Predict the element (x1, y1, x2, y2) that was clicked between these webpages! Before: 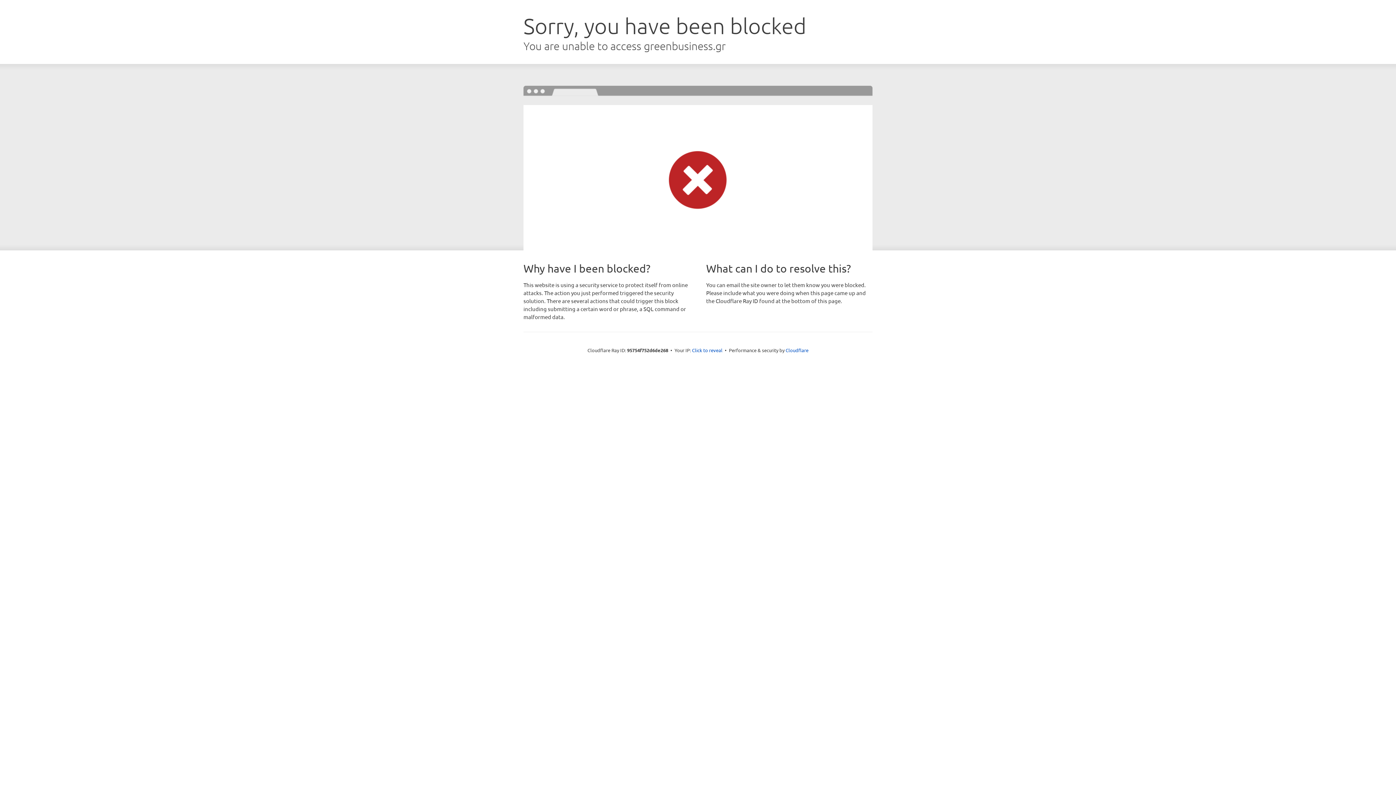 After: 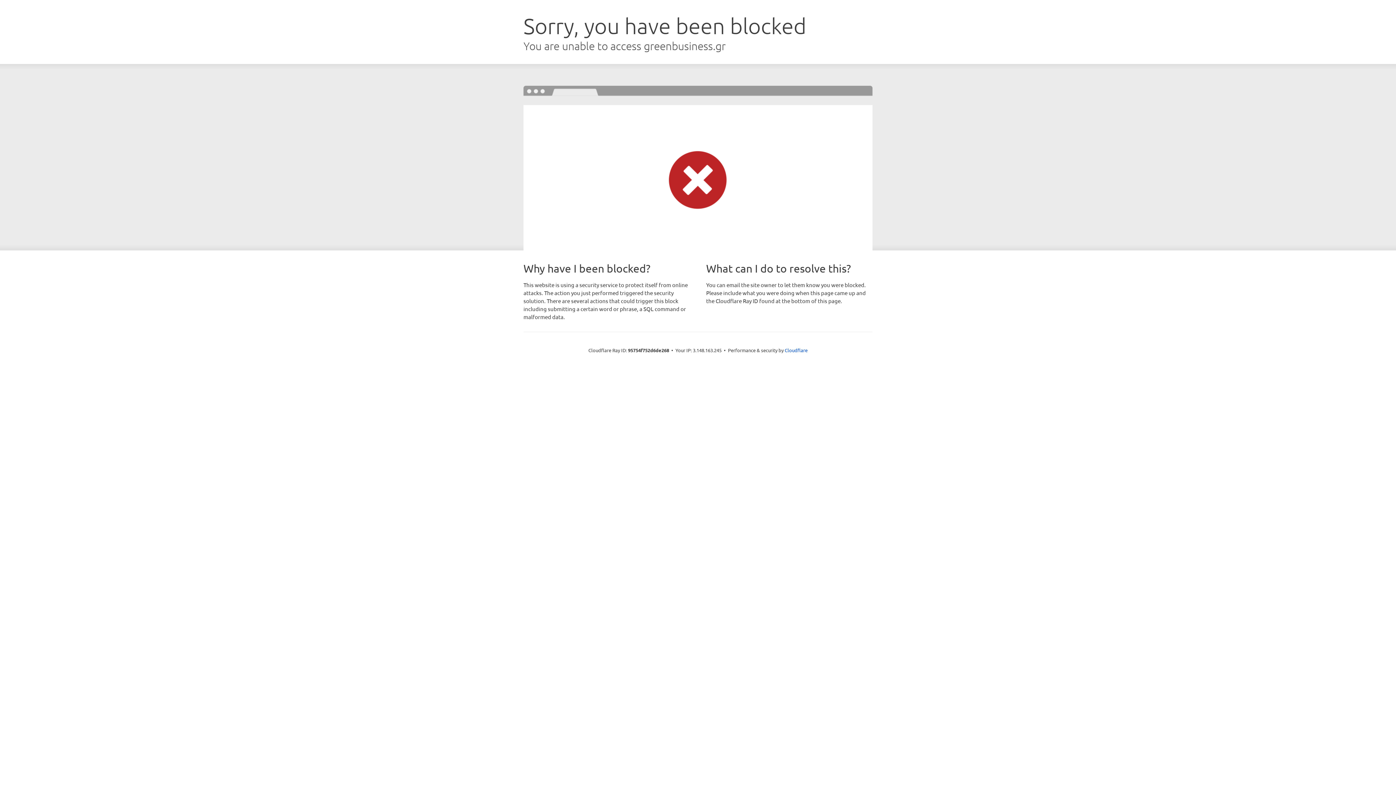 Action: bbox: (692, 346, 722, 353) label: Click to reveal